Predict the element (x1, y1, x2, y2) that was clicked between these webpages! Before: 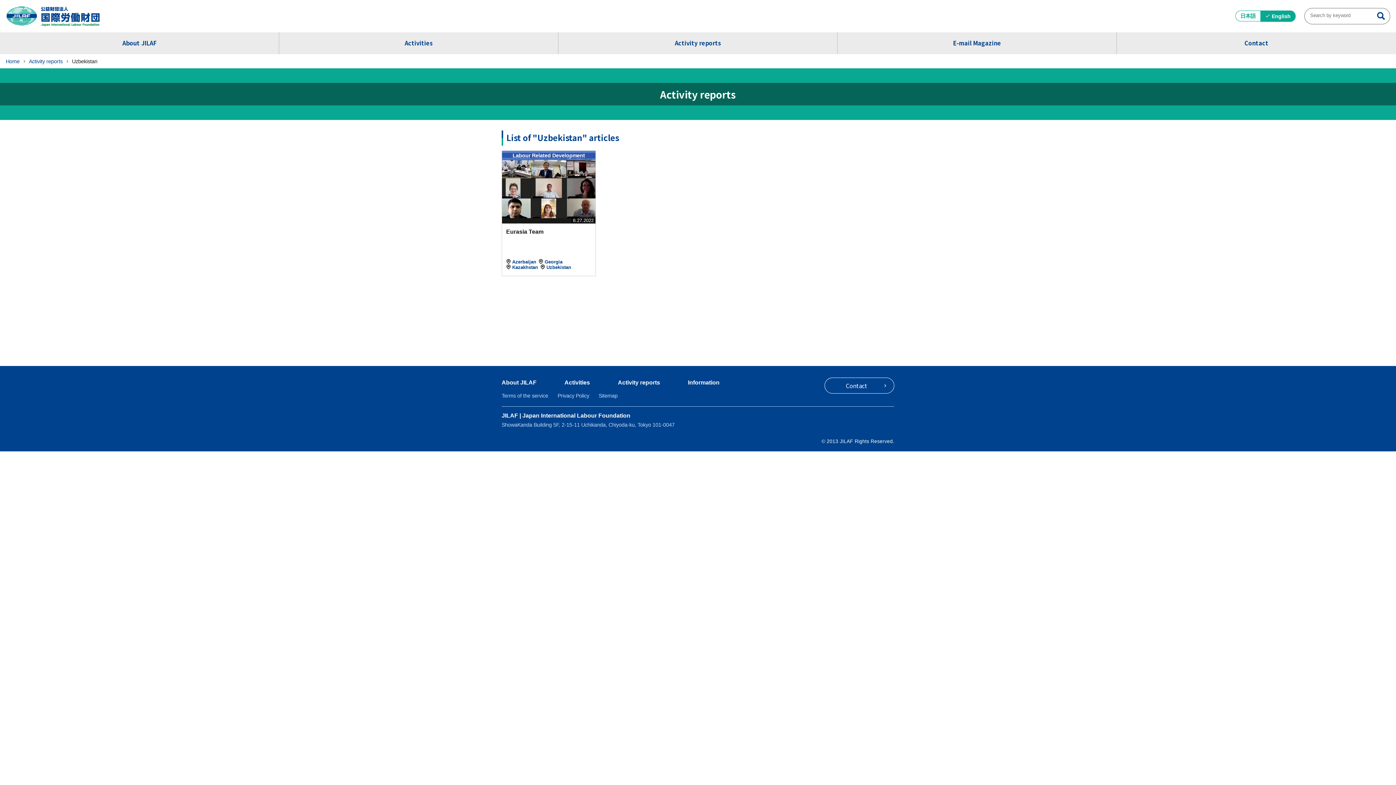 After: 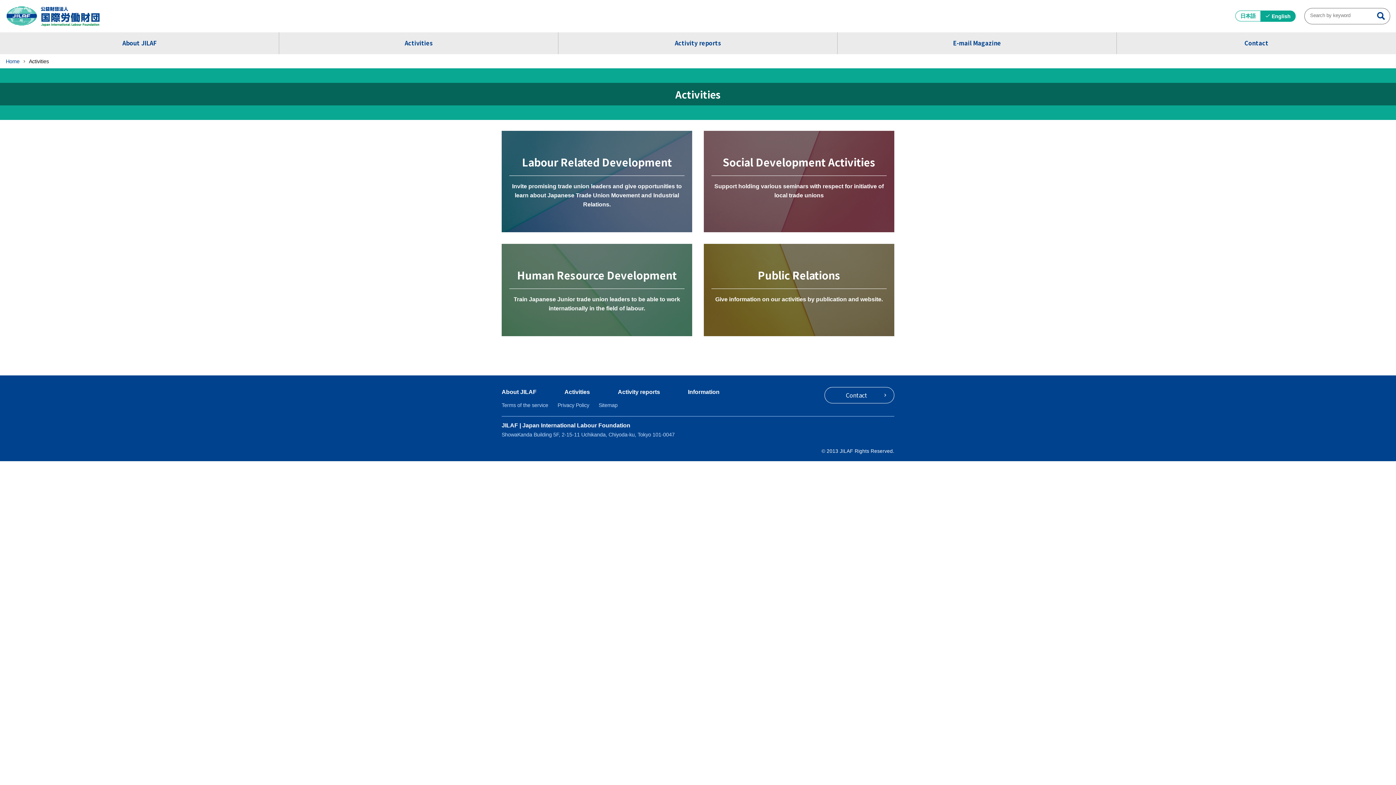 Action: bbox: (564, 377, 590, 387) label: Activities